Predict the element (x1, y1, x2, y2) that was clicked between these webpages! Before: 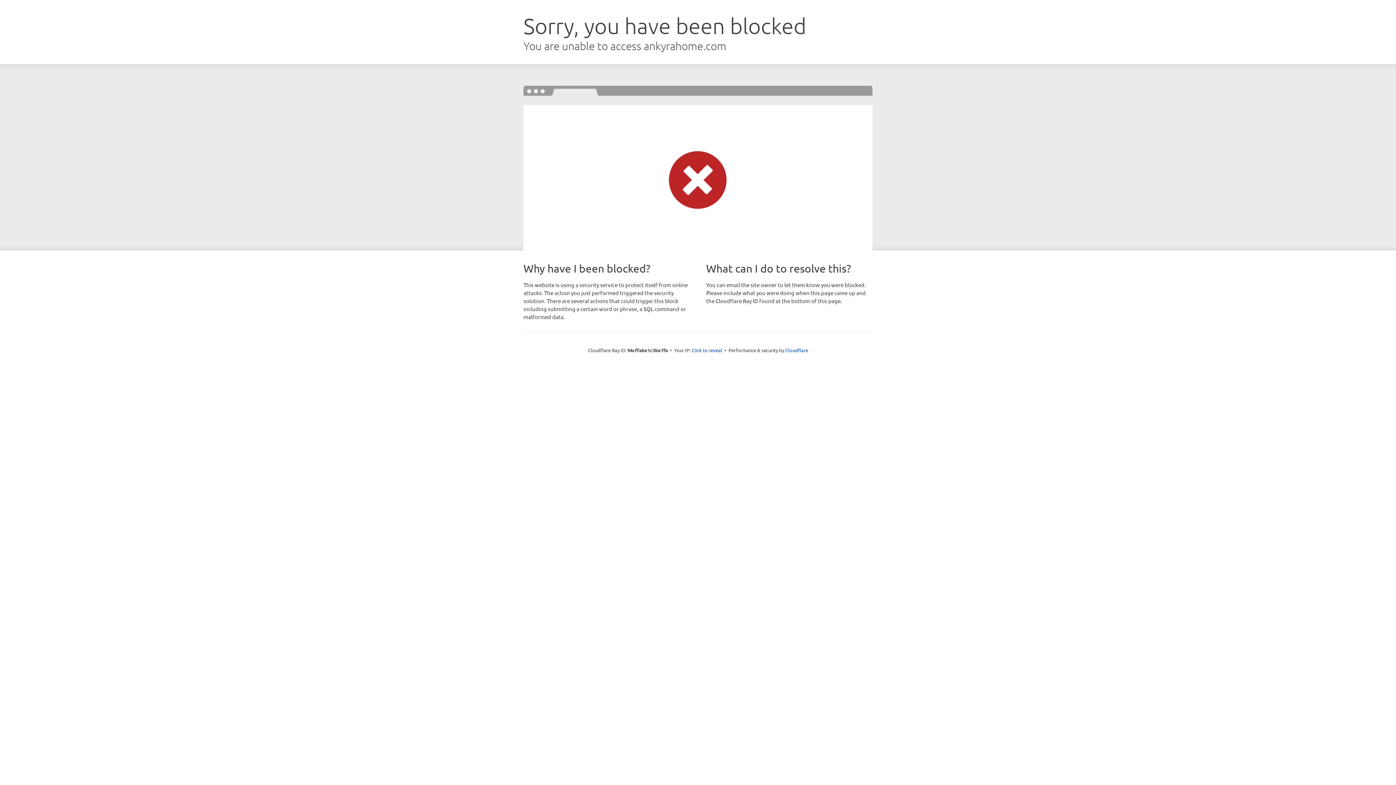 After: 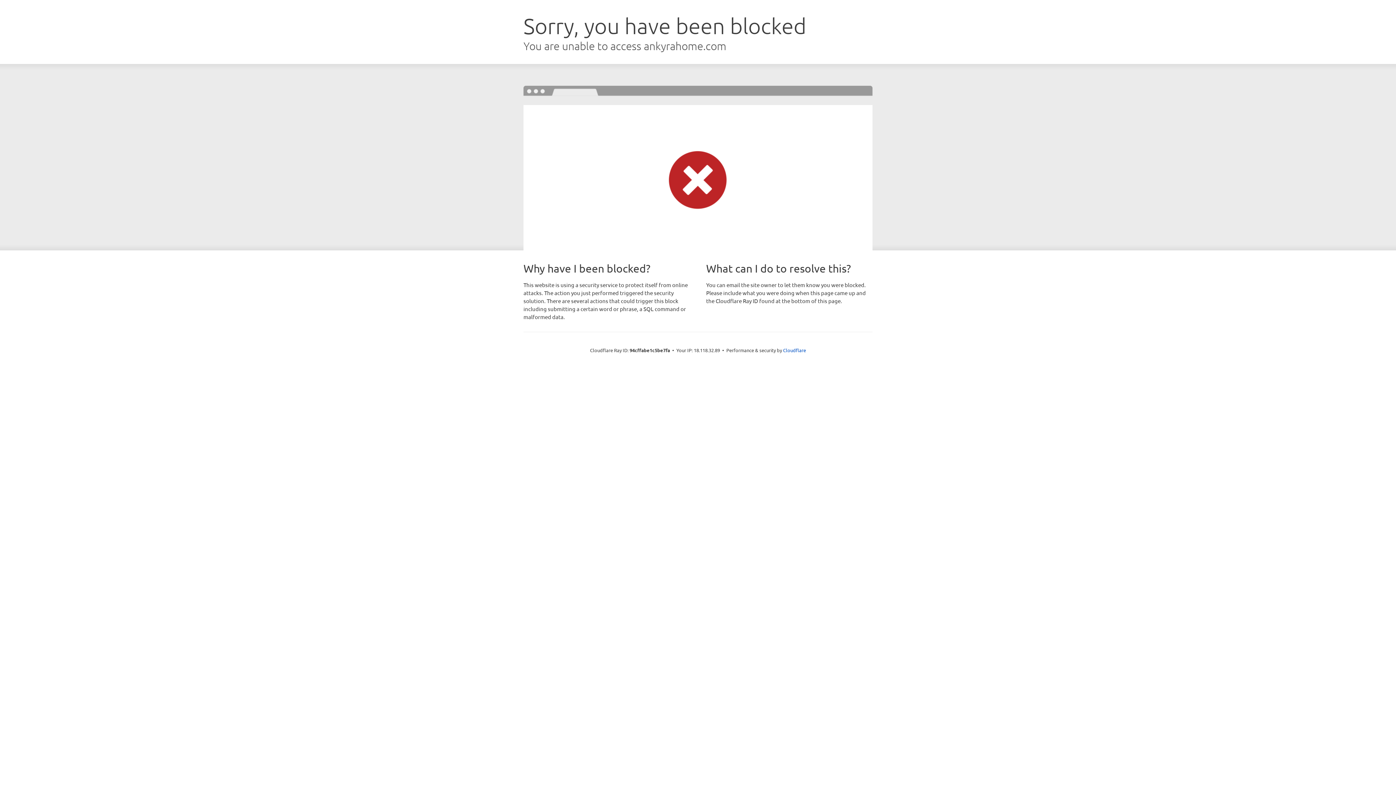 Action: label: Click to reveal bbox: (691, 346, 722, 353)